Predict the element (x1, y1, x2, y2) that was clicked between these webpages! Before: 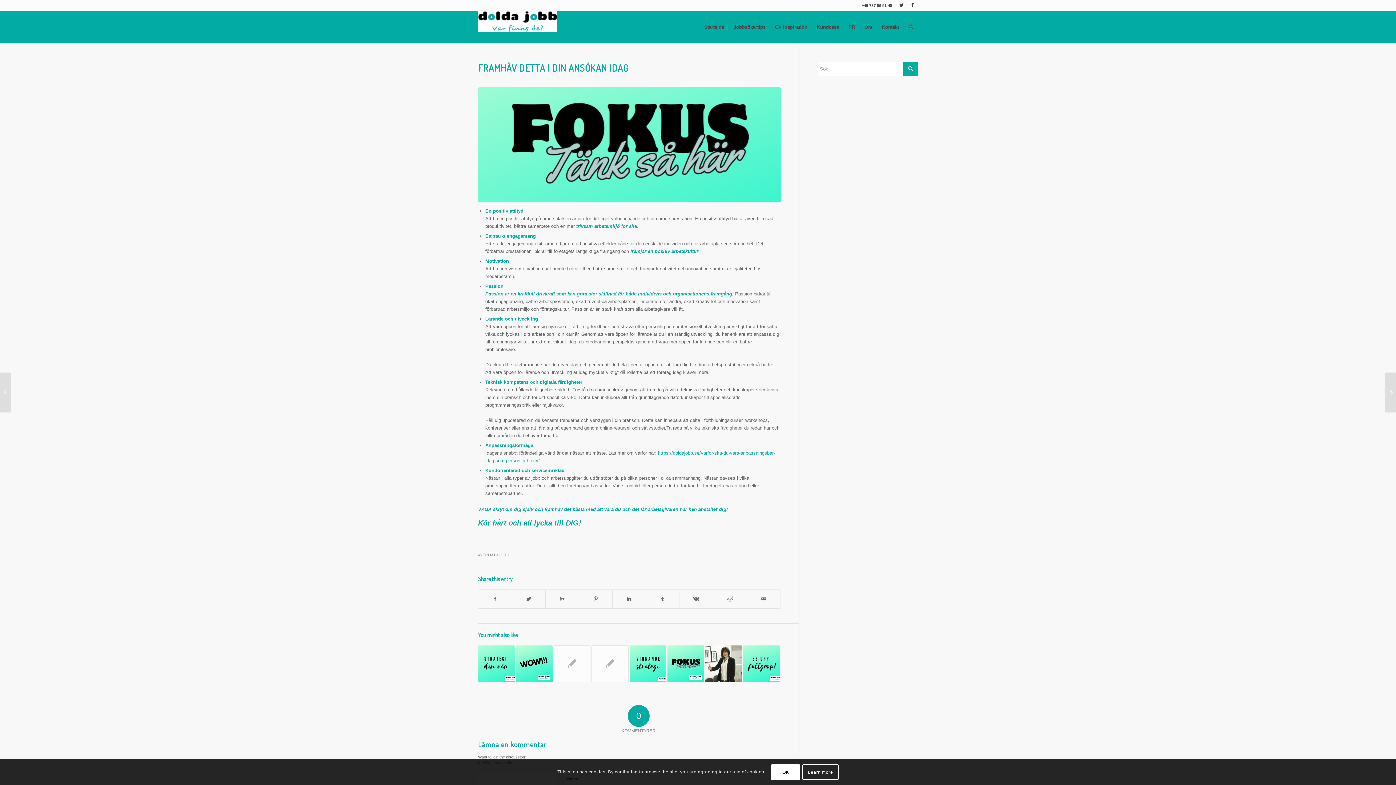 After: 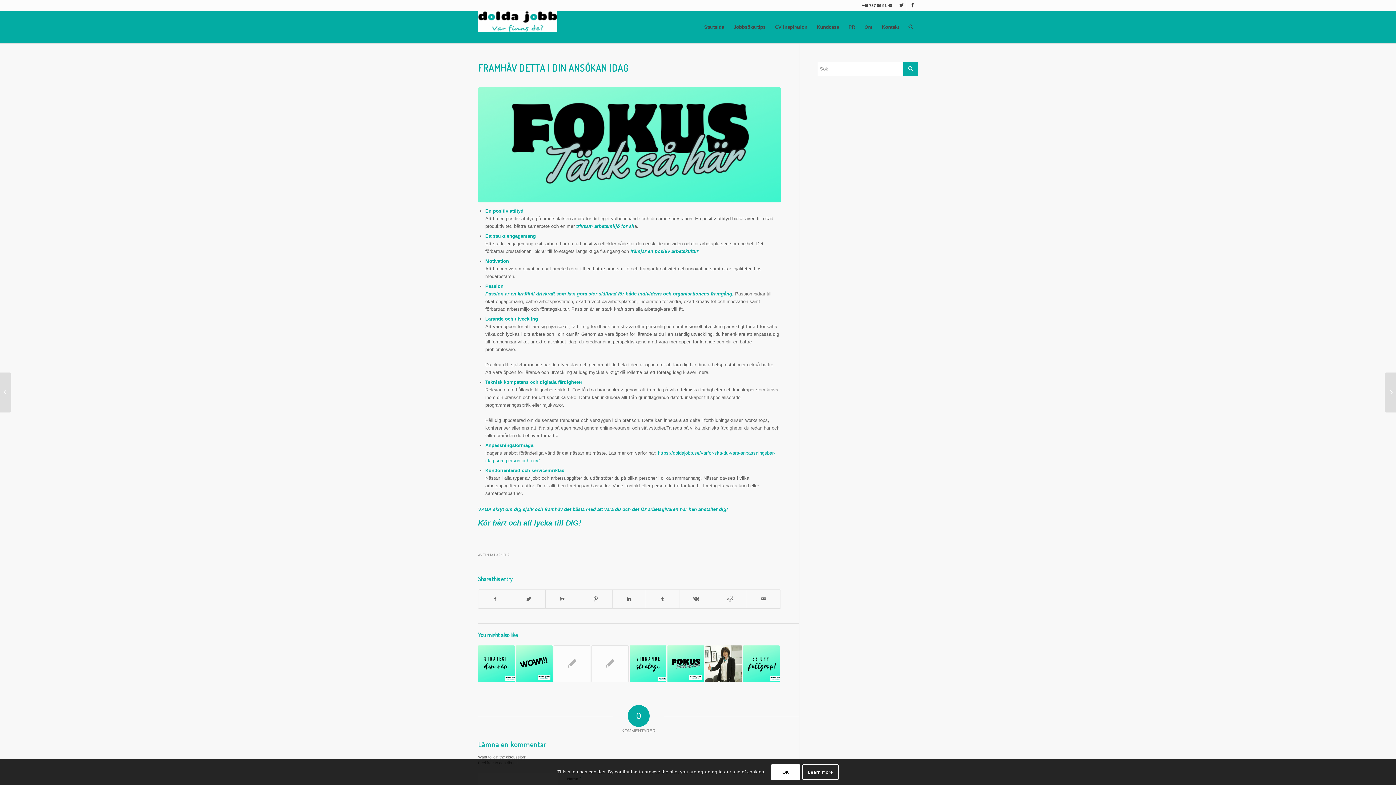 Action: bbox: (478, 61, 628, 73) label: FRAMHÄV DETTA I DIN ANSÖKAN IDAG